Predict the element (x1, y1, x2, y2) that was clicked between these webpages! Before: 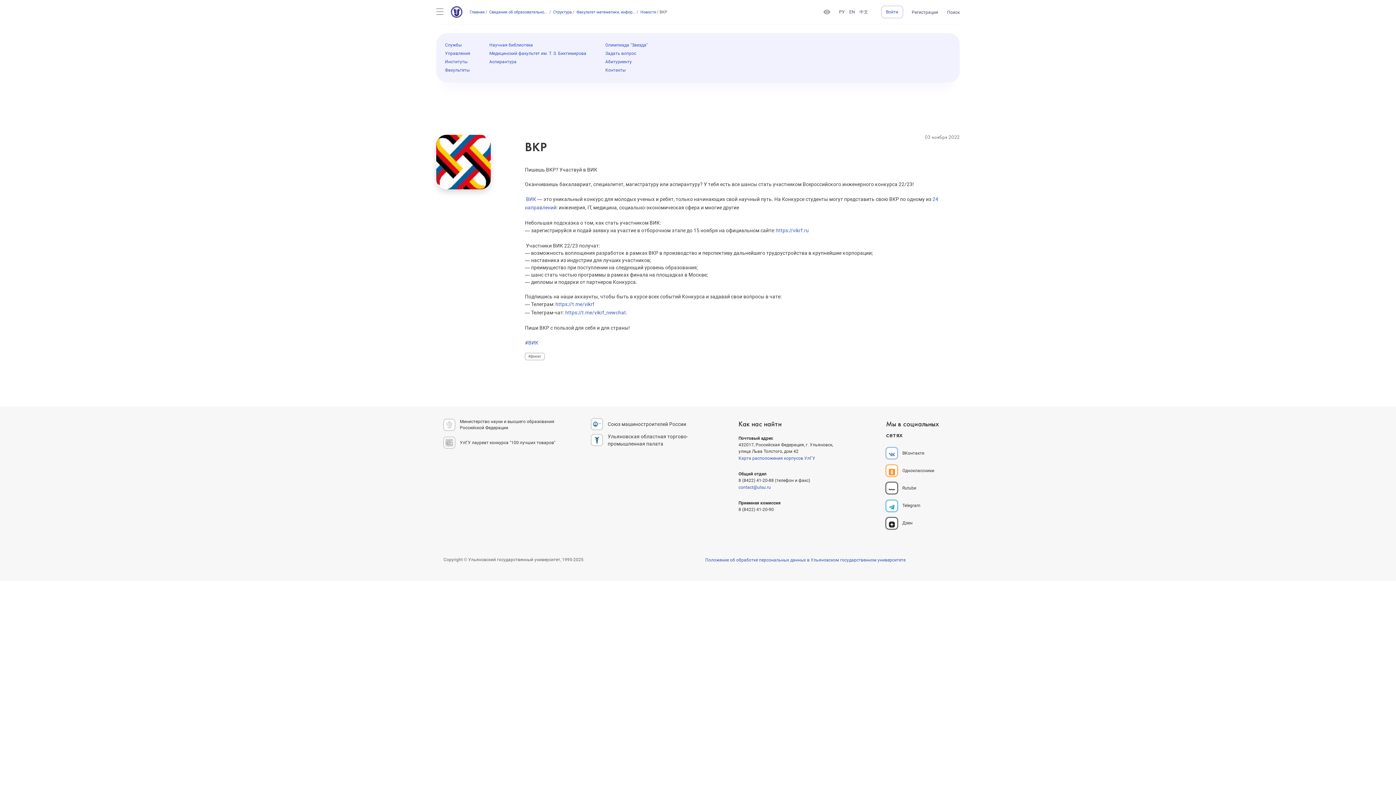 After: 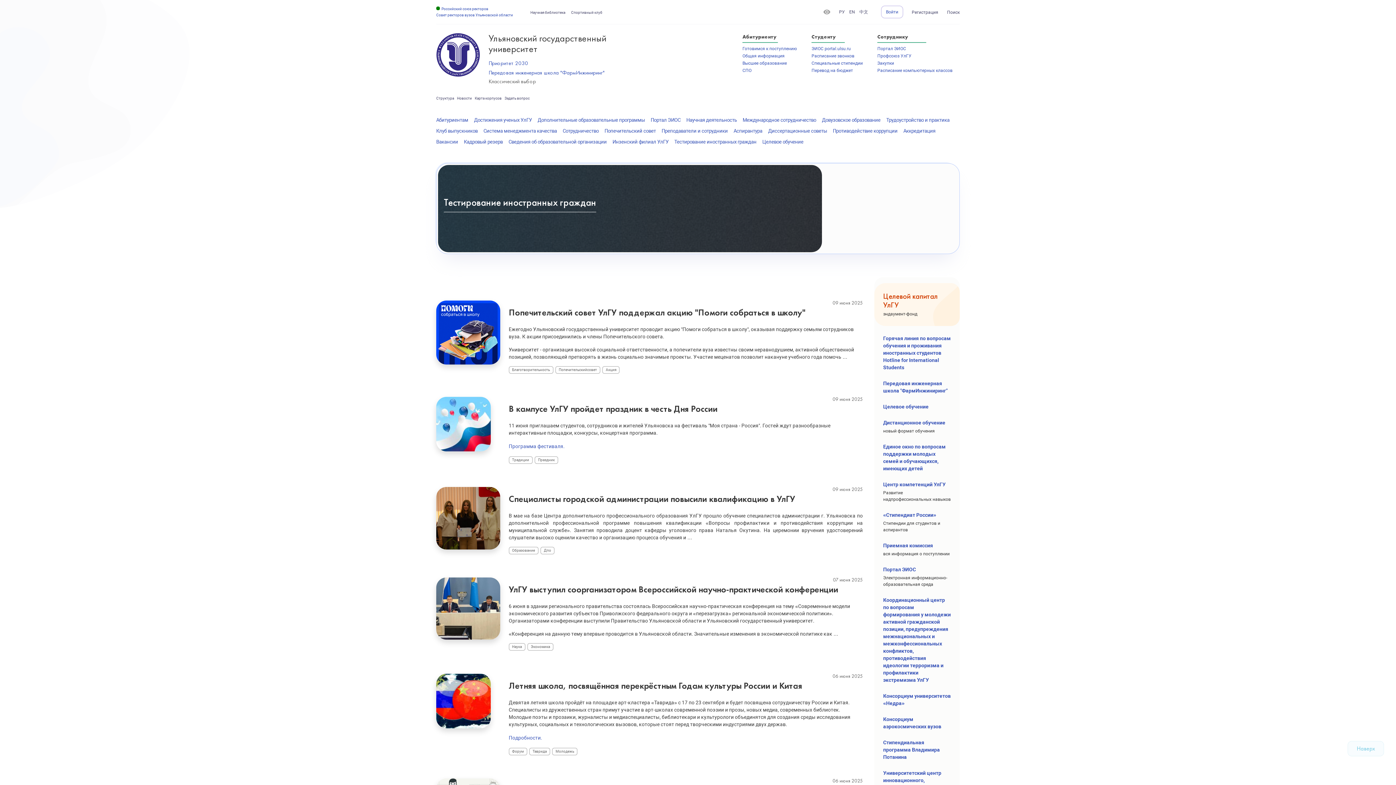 Action: bbox: (450, 6, 462, 17)